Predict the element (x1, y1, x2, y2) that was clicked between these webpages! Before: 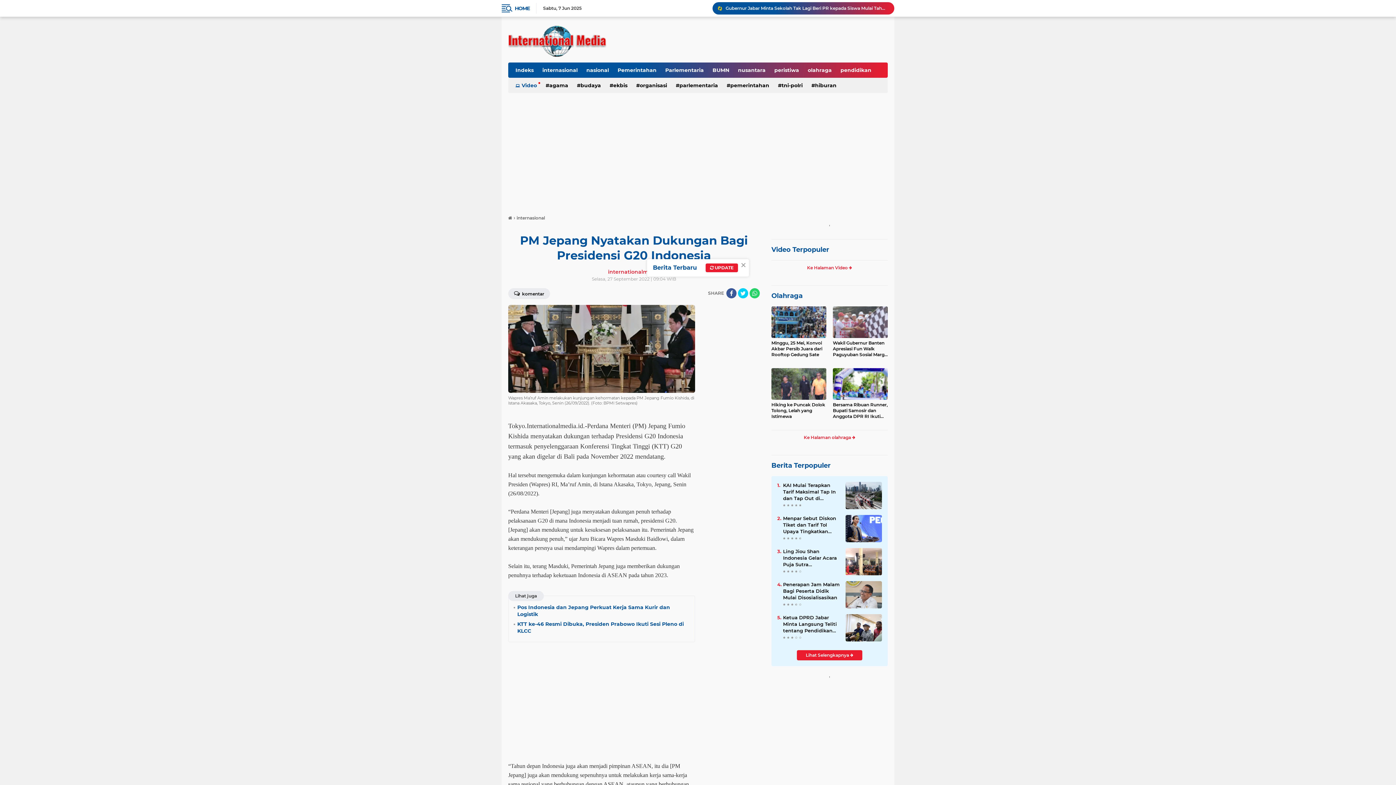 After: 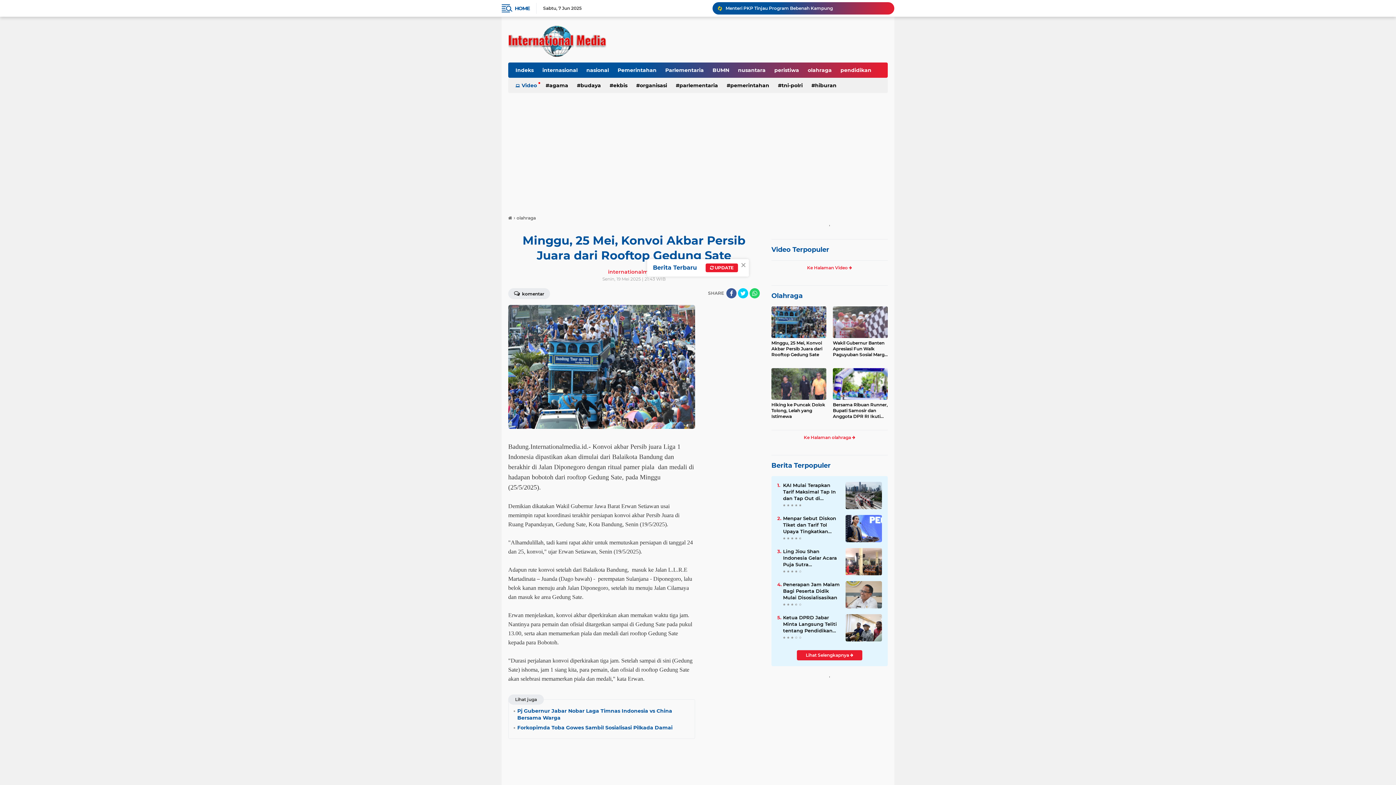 Action: bbox: (771, 340, 826, 357) label: Minggu, 25 Mei, Konvoi Akbar Persib Juara dari Rooftop Gedung Sate